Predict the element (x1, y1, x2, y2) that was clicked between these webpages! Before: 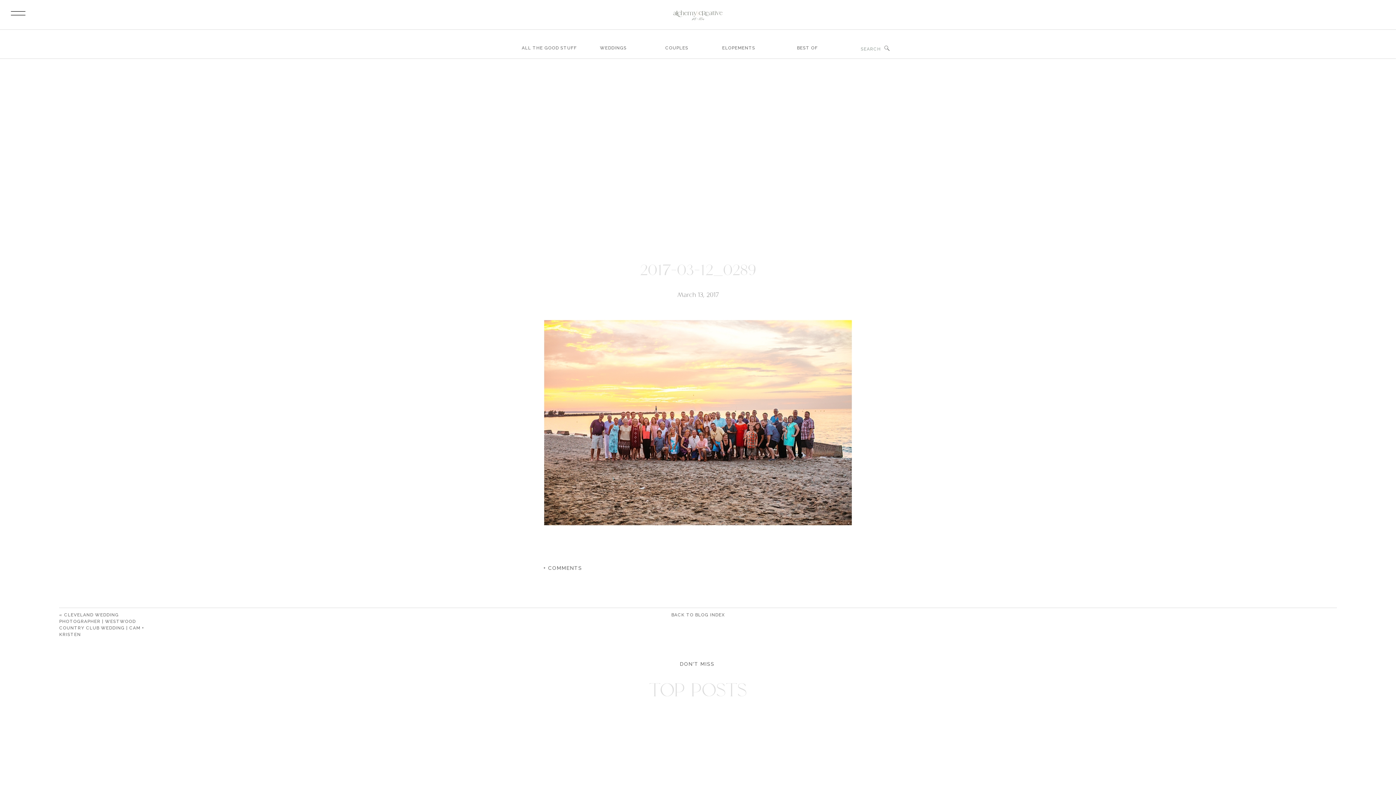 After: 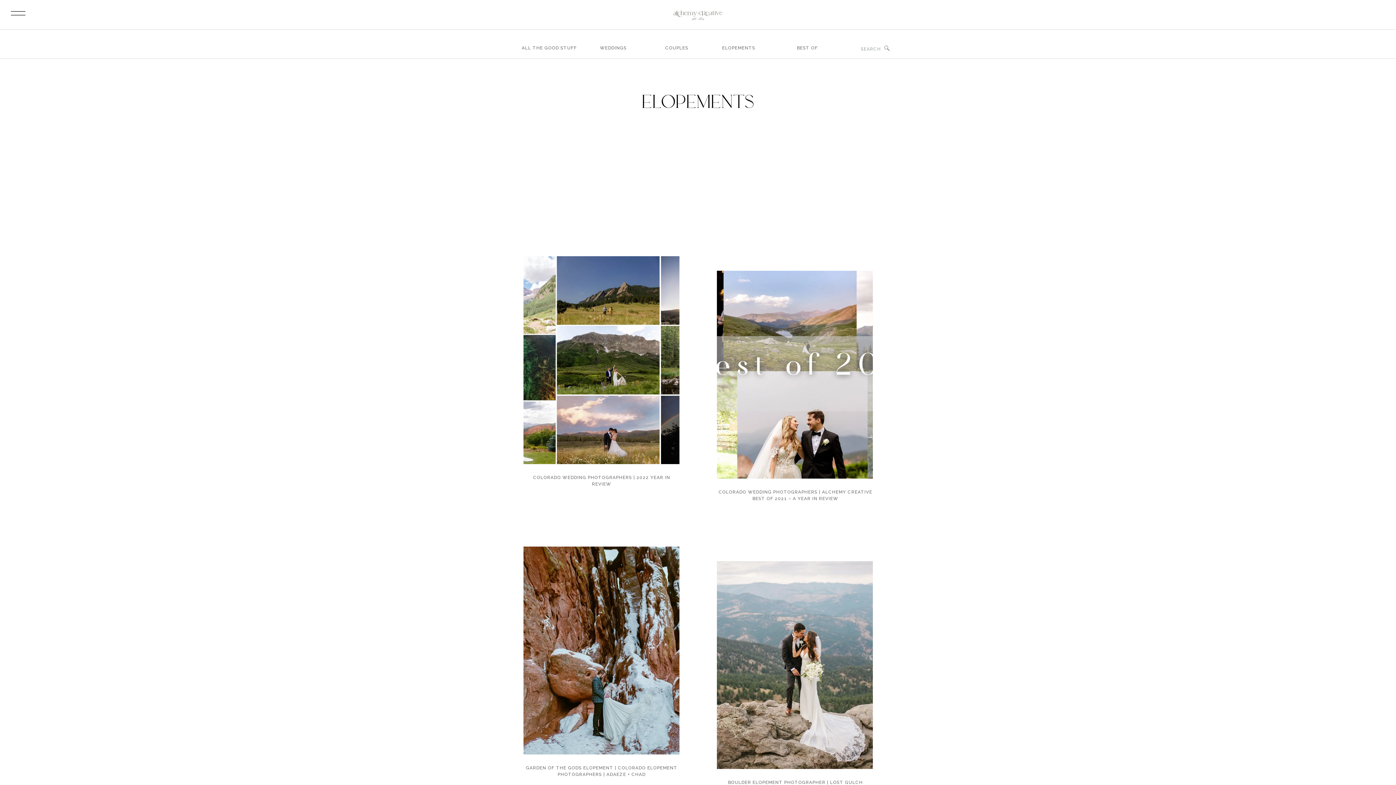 Action: label: ELOPEMENTS bbox: (720, 44, 757, 53)